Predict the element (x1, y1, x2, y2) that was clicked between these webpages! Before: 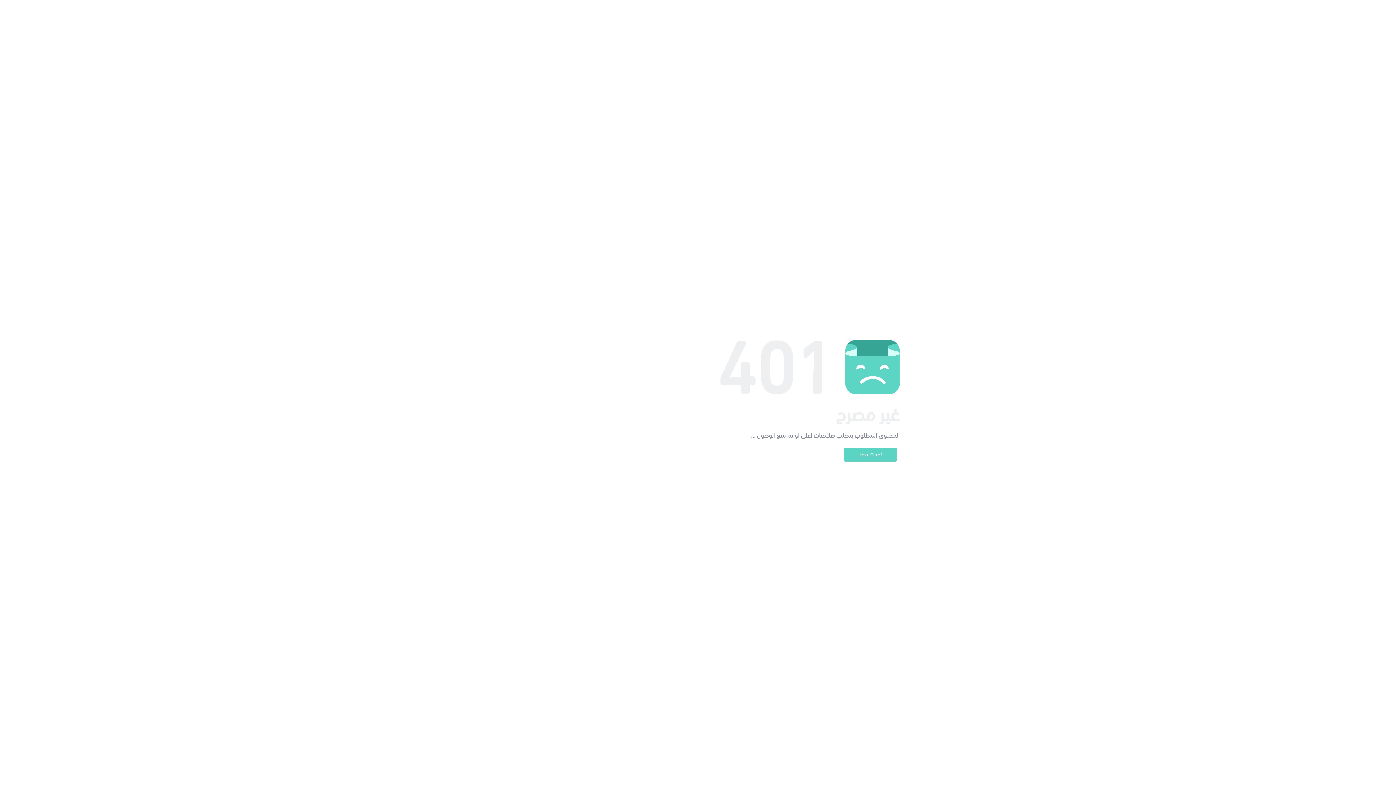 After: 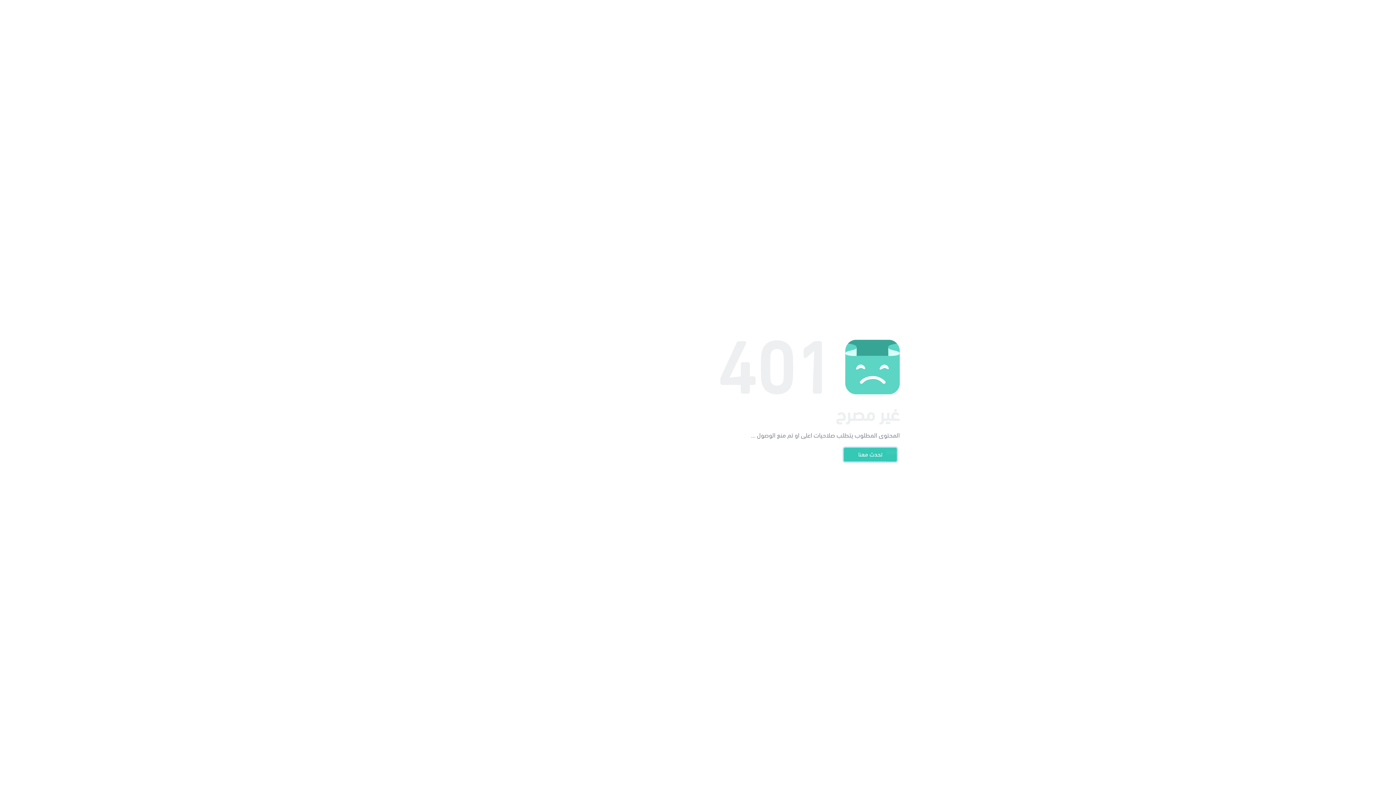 Action: label: تحدث معنا bbox: (844, 448, 897, 461)